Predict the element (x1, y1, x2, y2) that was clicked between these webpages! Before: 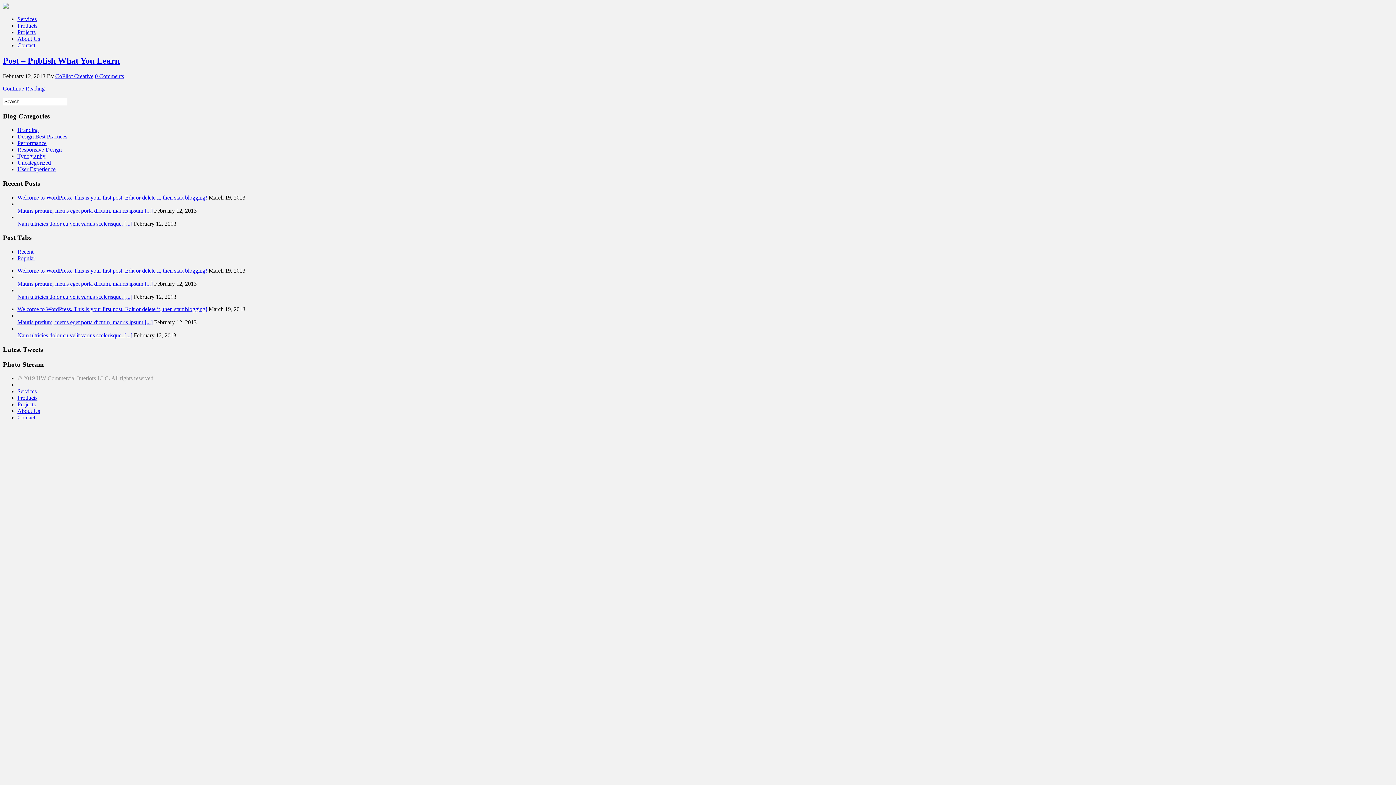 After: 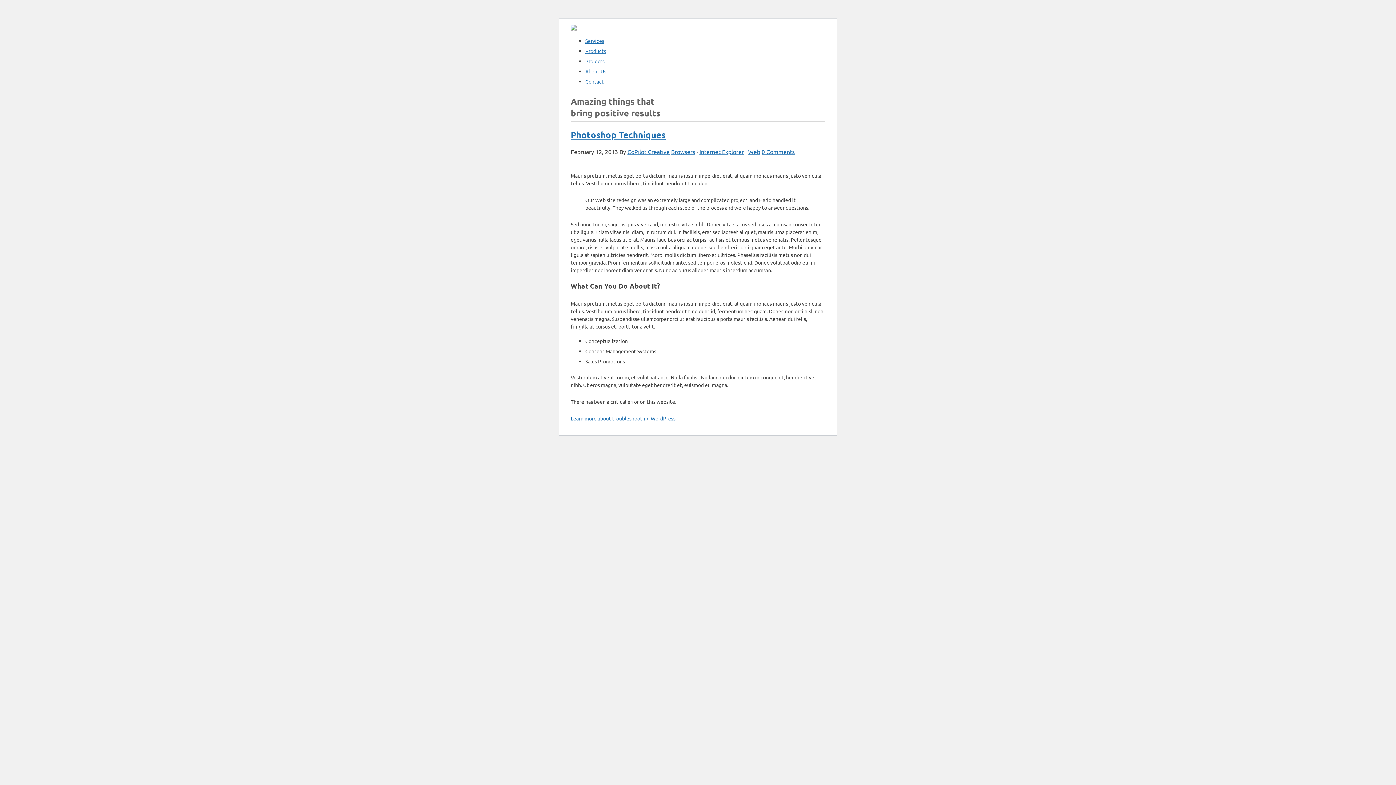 Action: bbox: (17, 319, 152, 325) label: Mauris pretium, metus eget porta dictum, mauris ipsum [...]